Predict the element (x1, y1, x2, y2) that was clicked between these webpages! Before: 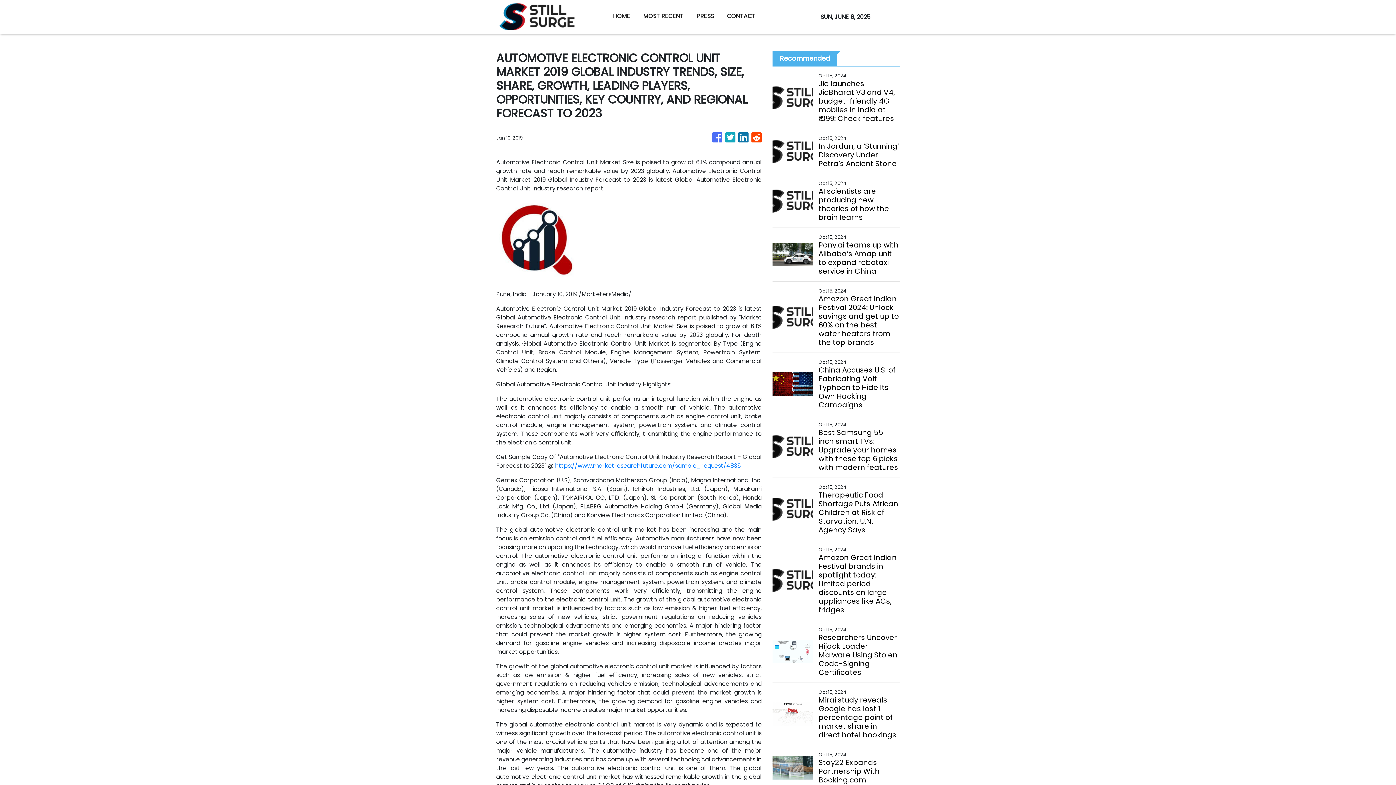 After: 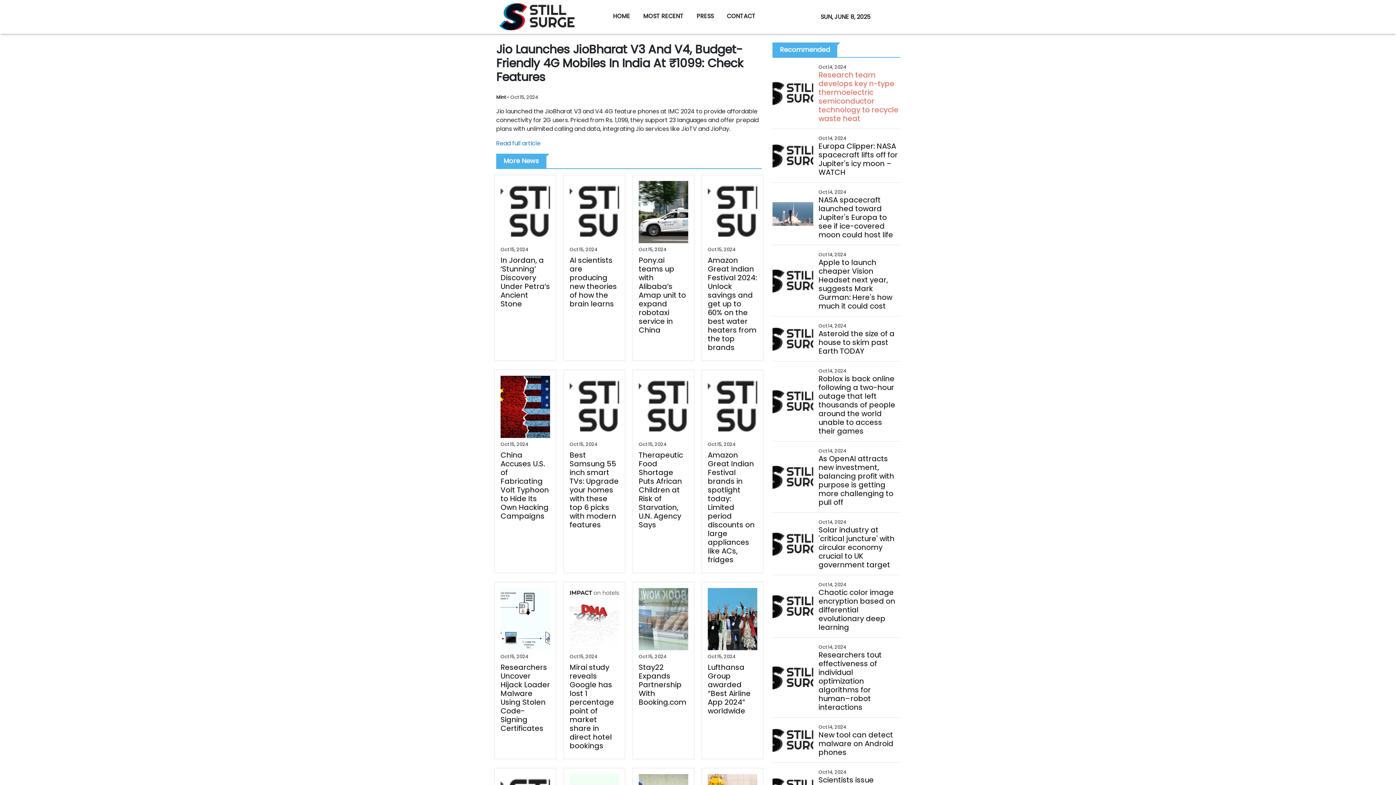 Action: bbox: (818, 79, 899, 122) label: Jio launches JioBharat V3 and V4, budget-friendly 4G mobiles in India at ₹1099: Check features